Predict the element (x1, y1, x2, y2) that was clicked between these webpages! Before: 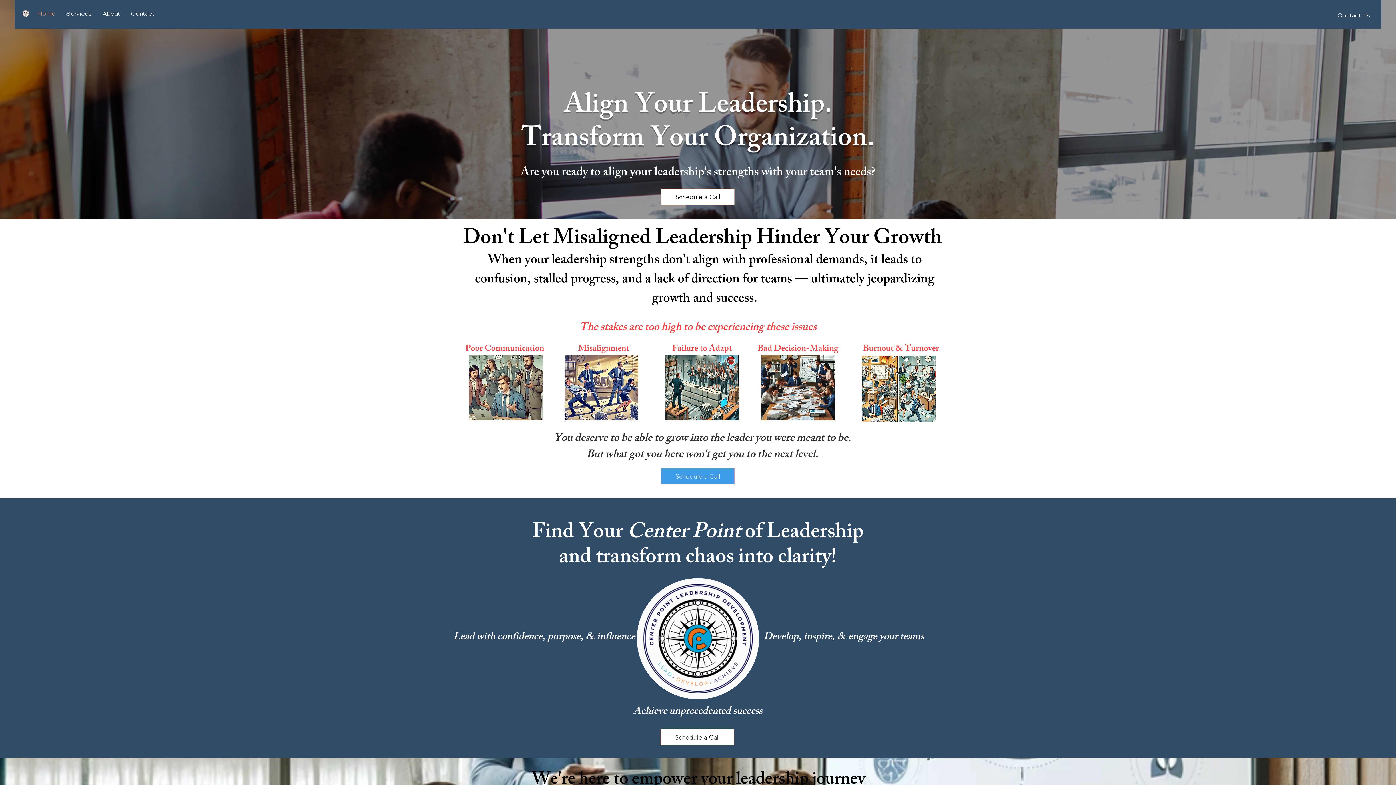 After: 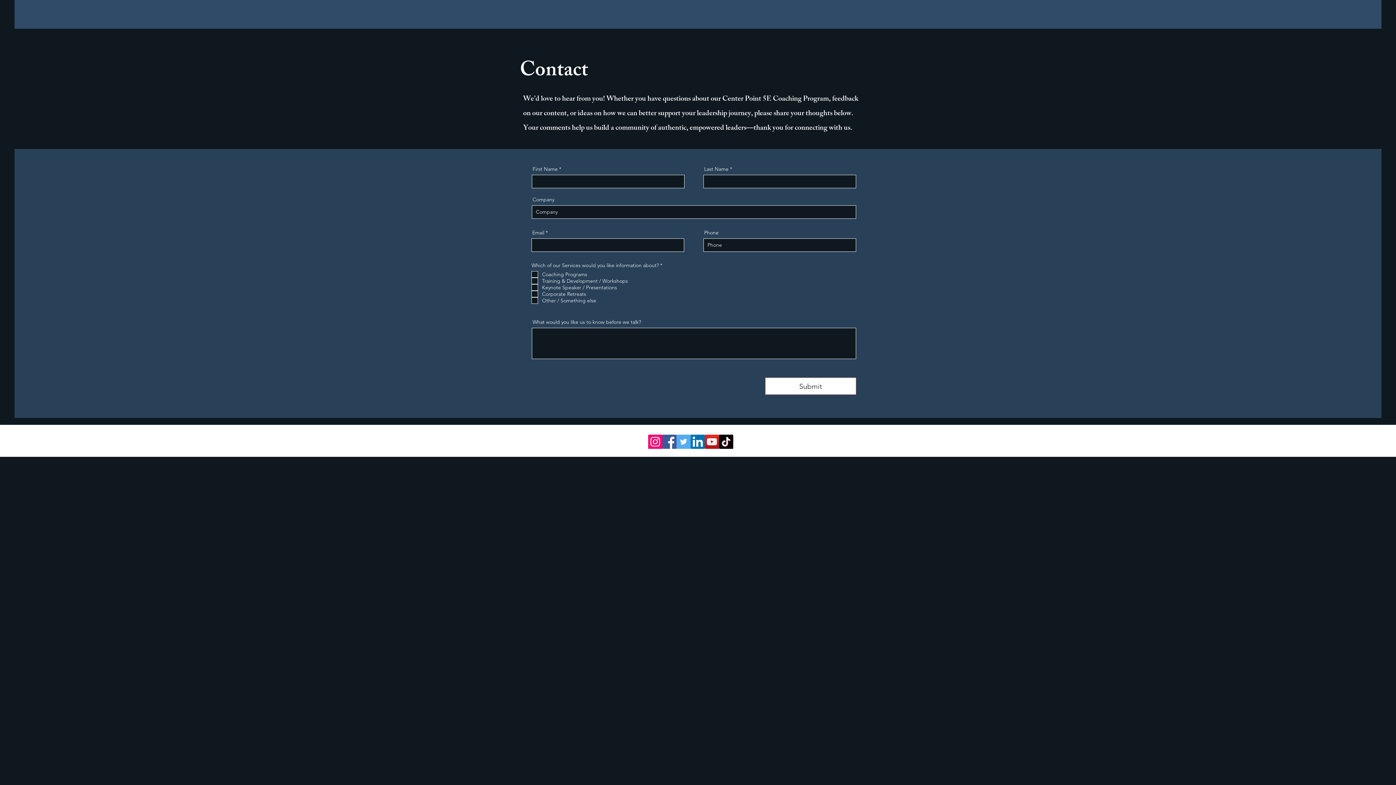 Action: bbox: (1333, 8, 1374, 22) label: Contact Us